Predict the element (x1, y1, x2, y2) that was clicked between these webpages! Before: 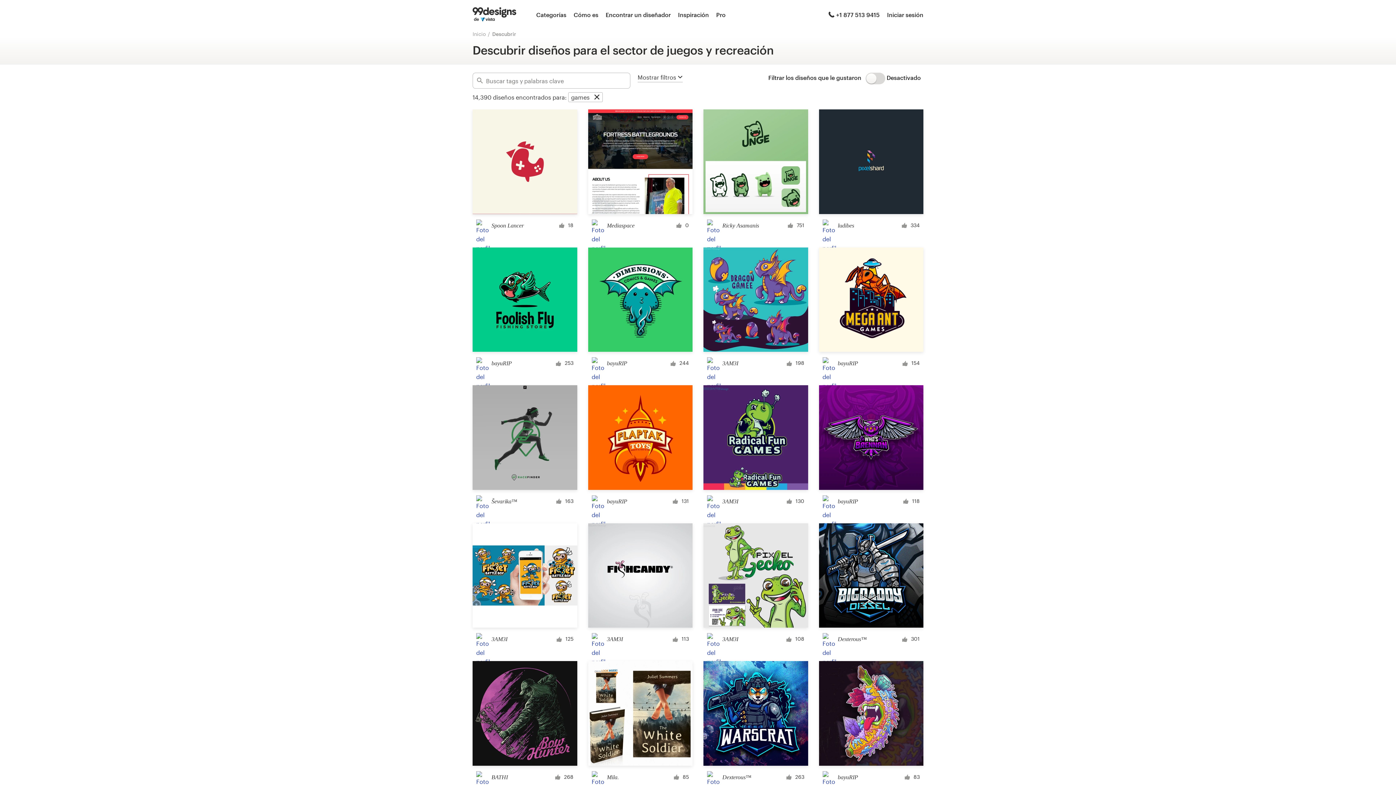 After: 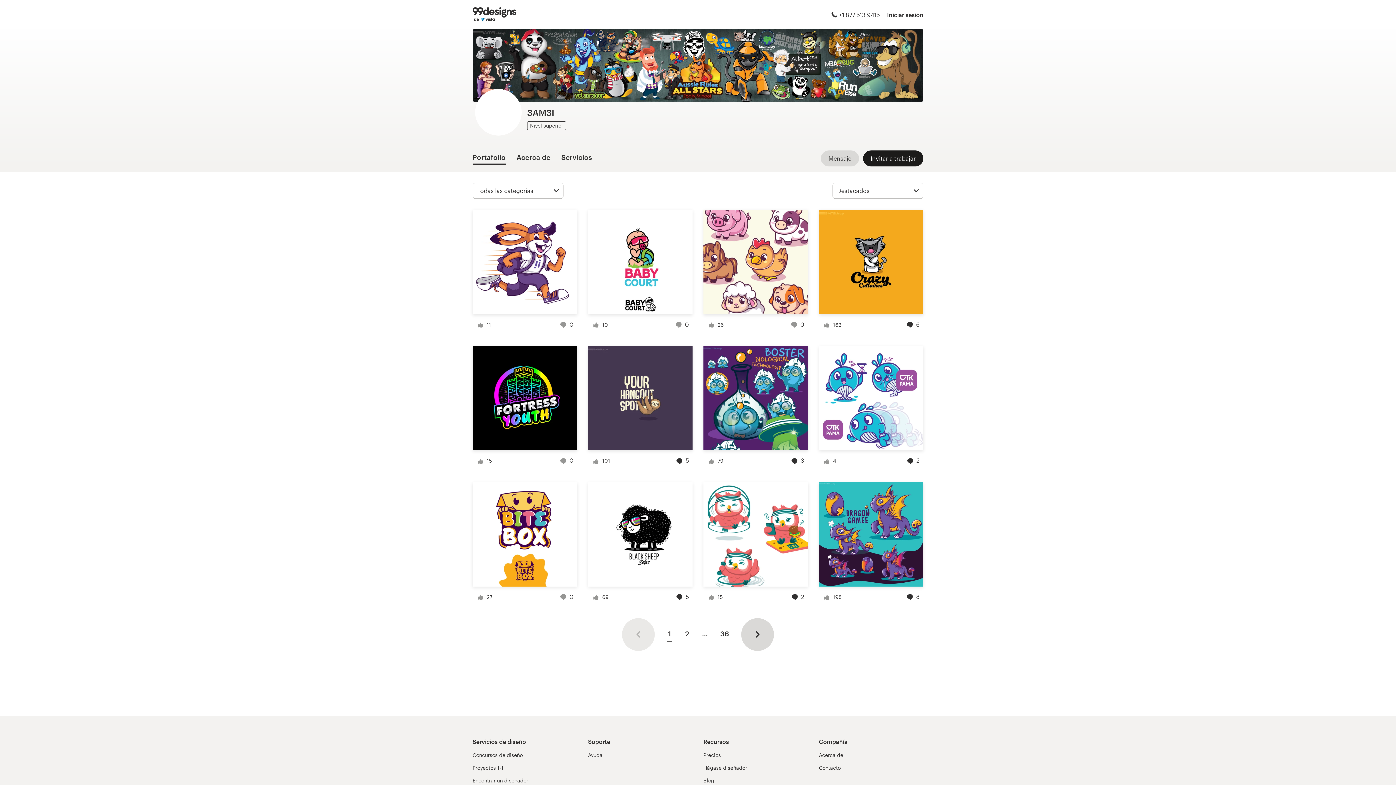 Action: label: 3AM3I bbox: (722, 498, 738, 505)